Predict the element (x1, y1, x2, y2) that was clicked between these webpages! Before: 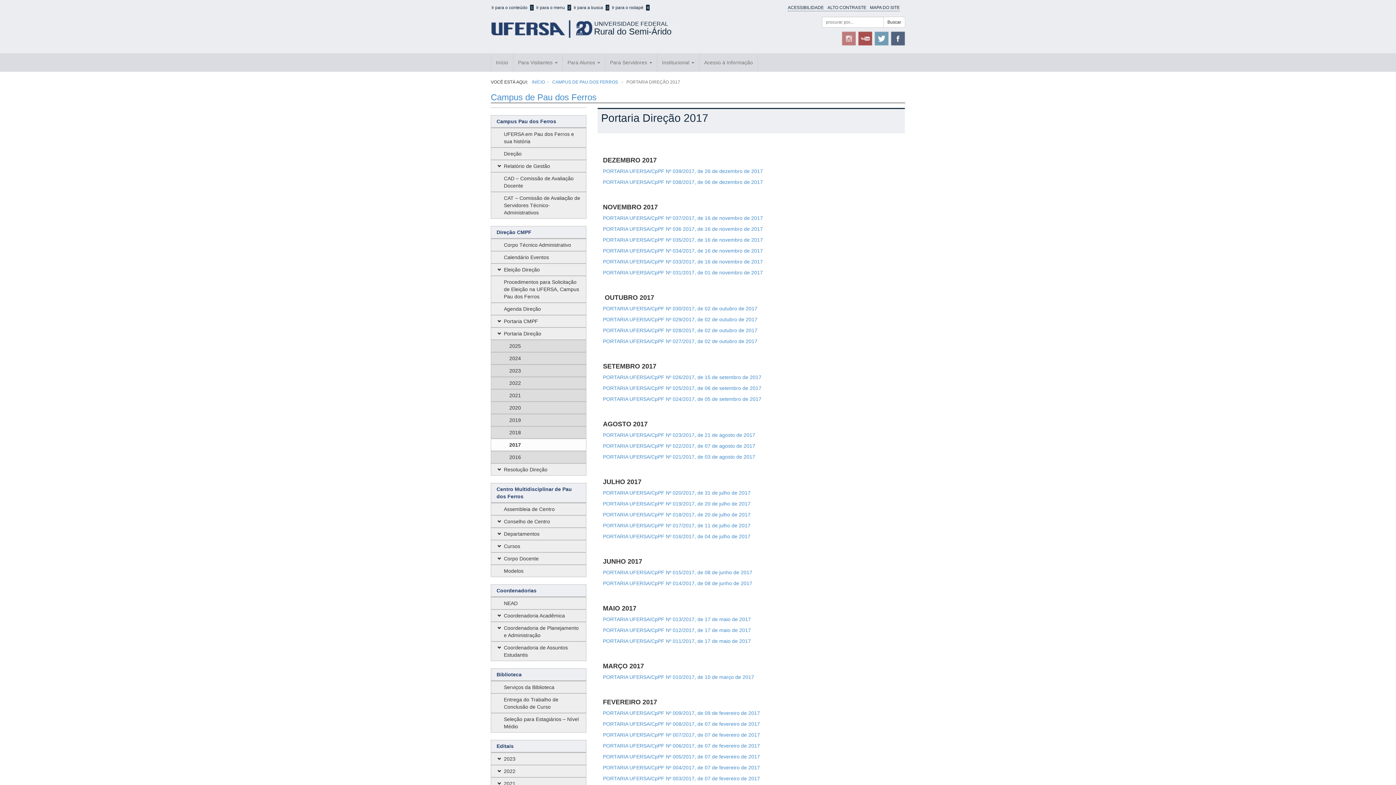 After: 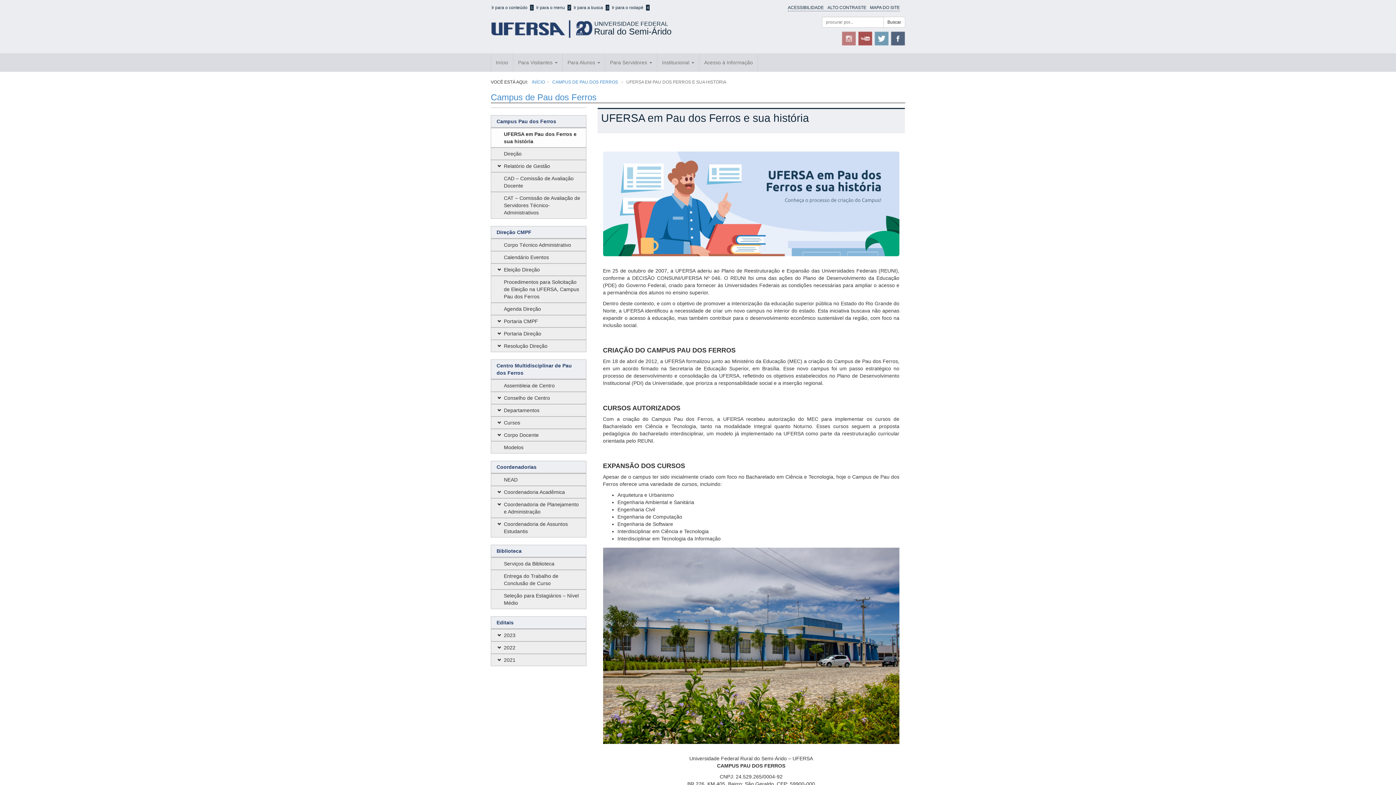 Action: label: UFERSA em Pau dos Ferros e sua história bbox: (491, 128, 586, 147)